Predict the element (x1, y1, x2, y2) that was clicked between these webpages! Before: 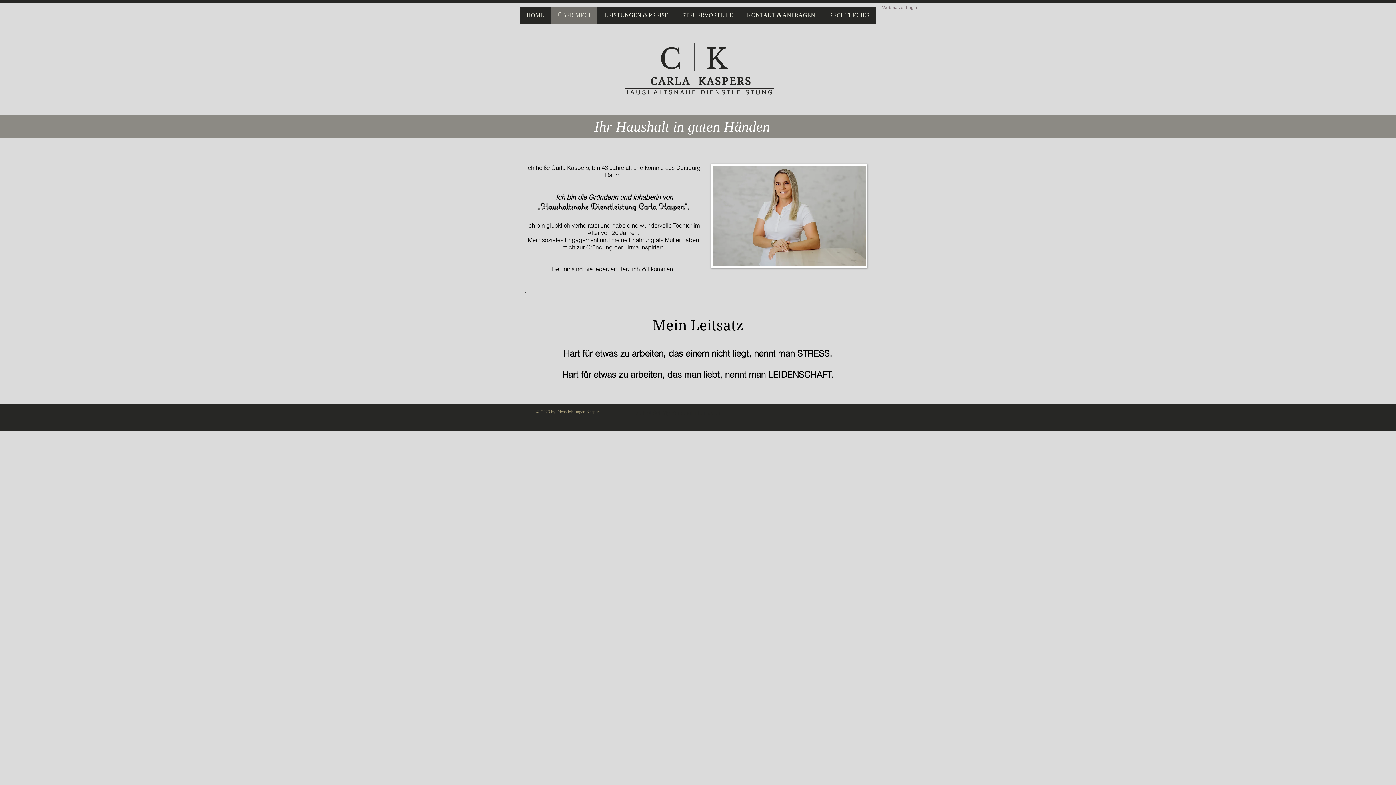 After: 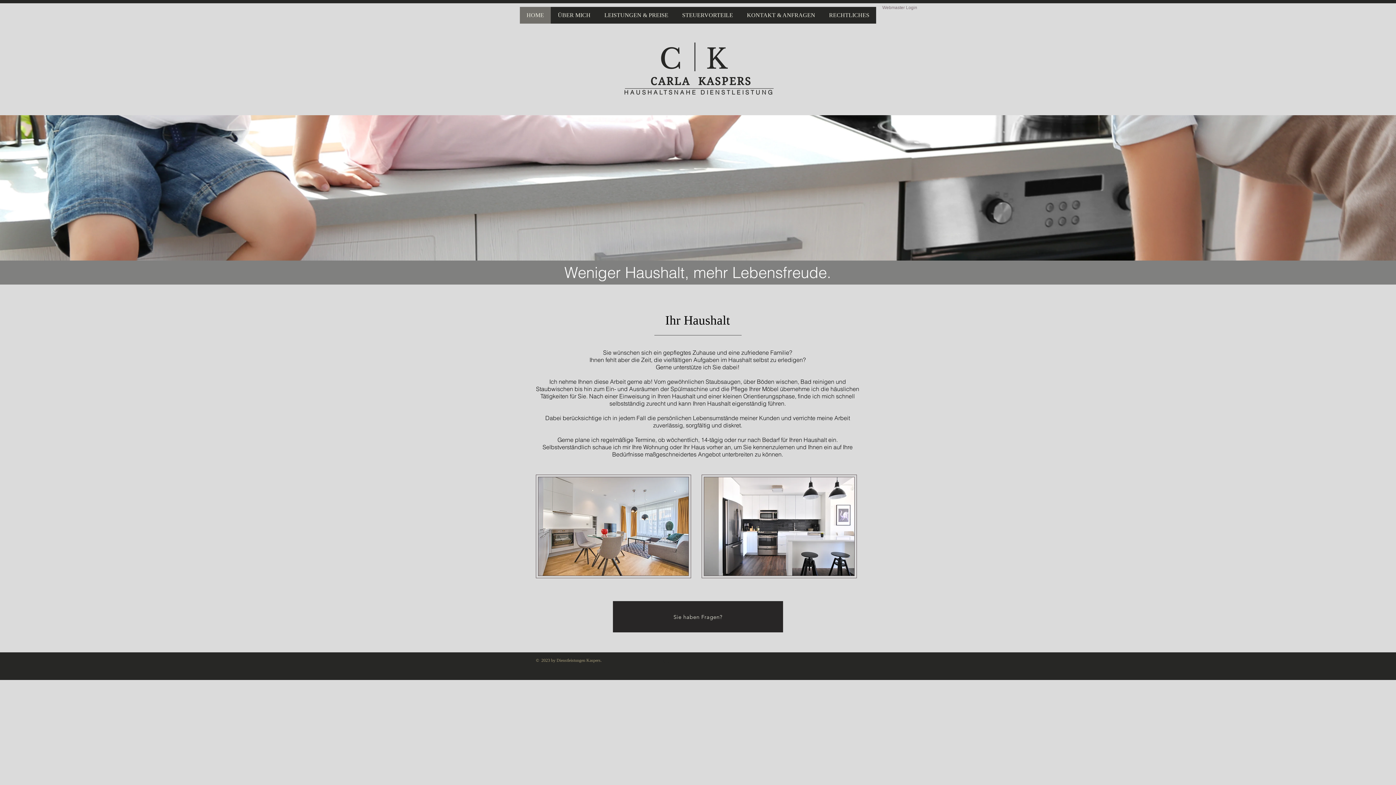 Action: bbox: (520, 6, 550, 23) label: HOME